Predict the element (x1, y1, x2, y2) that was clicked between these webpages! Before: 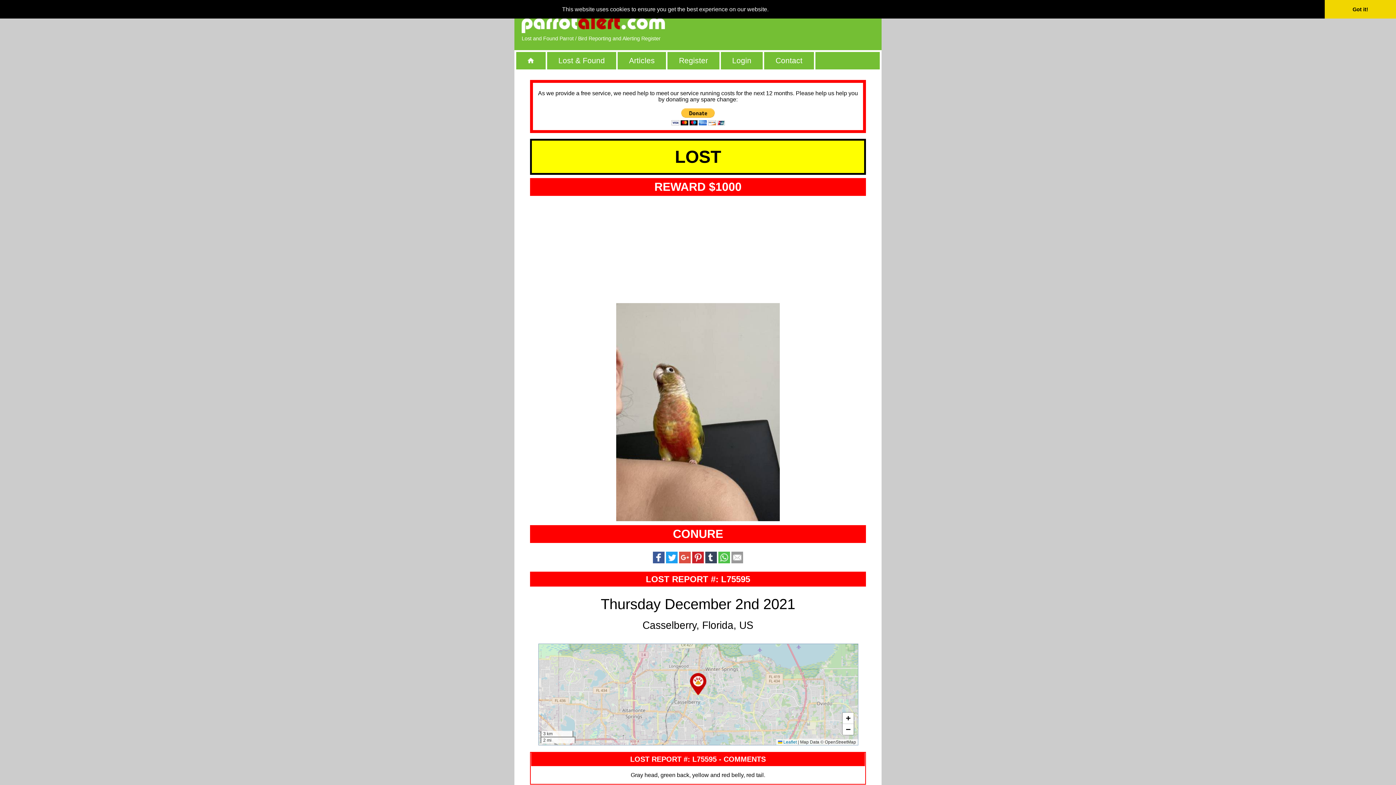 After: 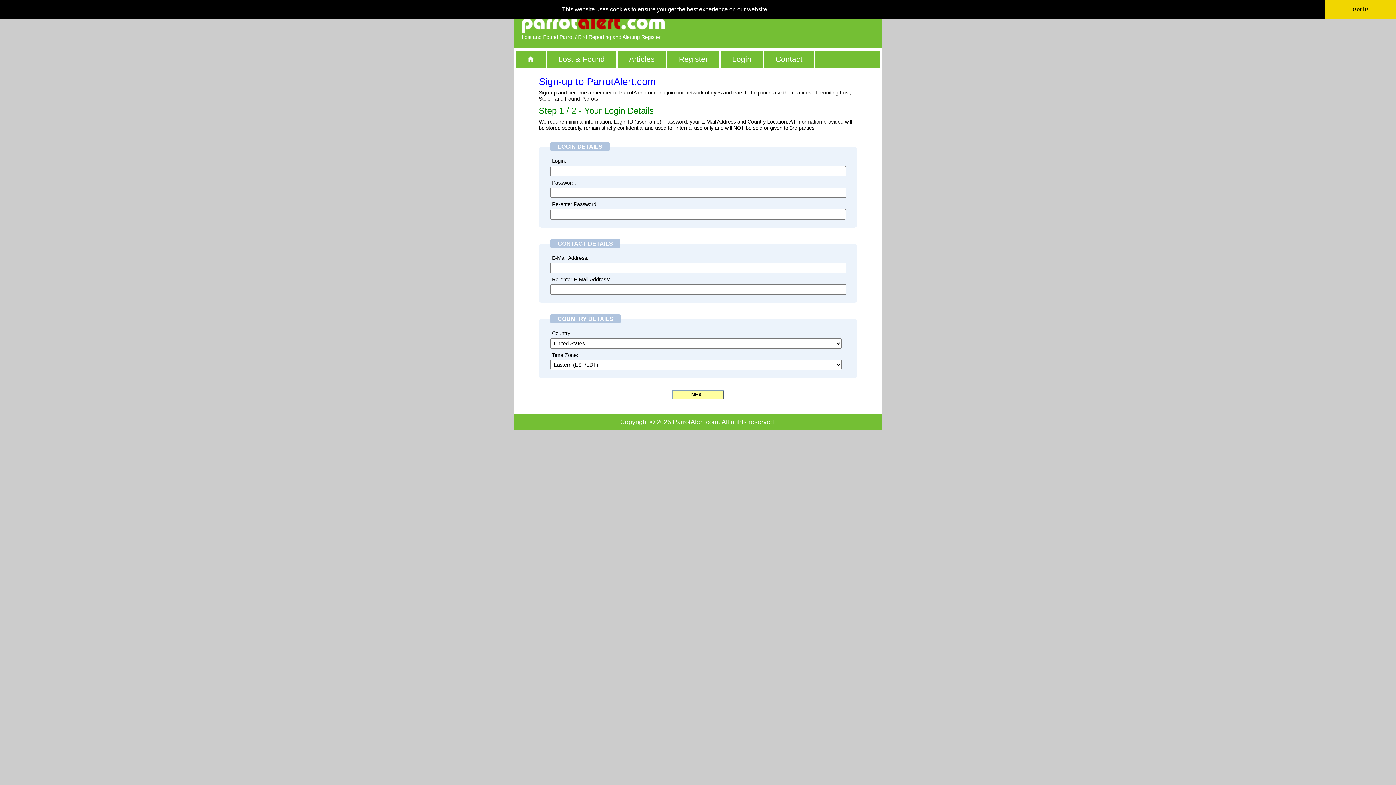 Action: bbox: (667, 51, 719, 69) label: Register